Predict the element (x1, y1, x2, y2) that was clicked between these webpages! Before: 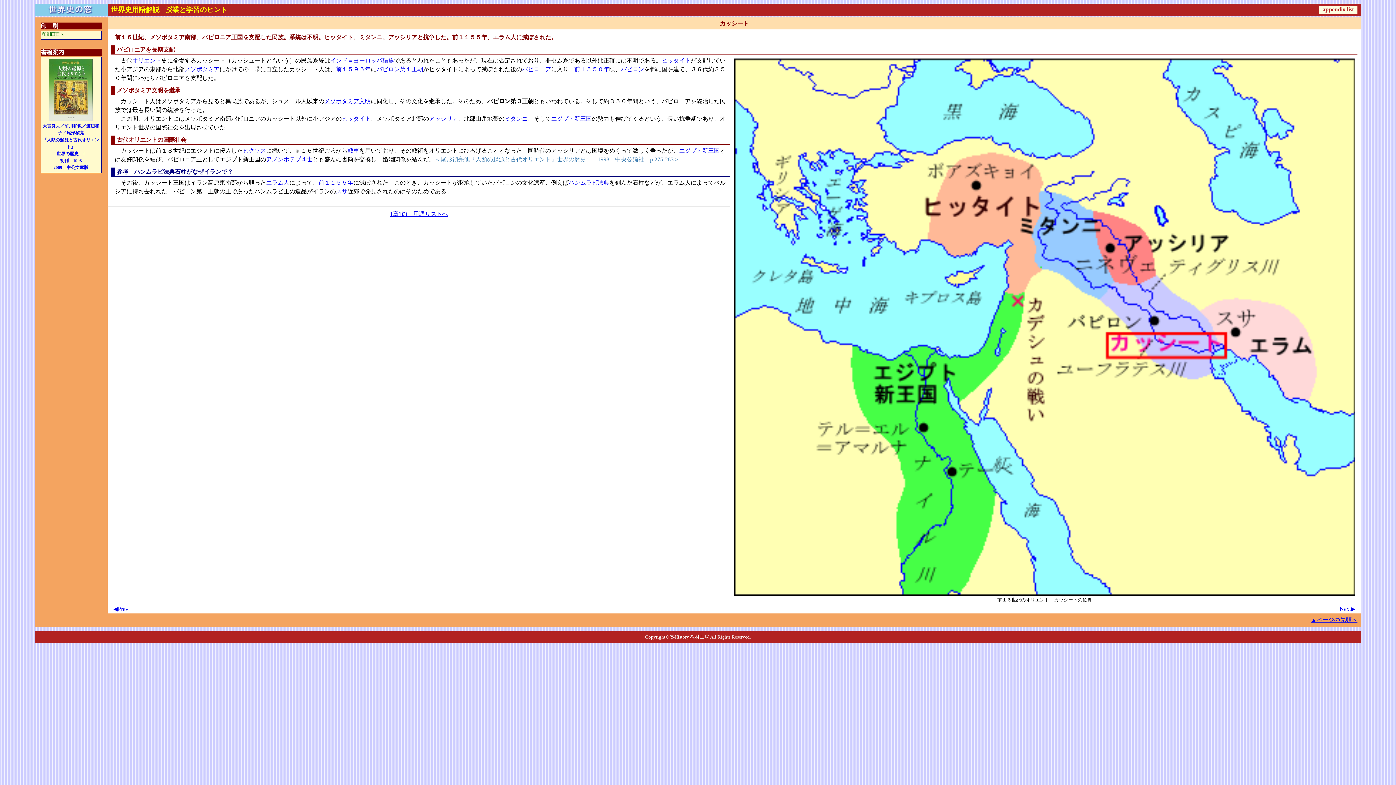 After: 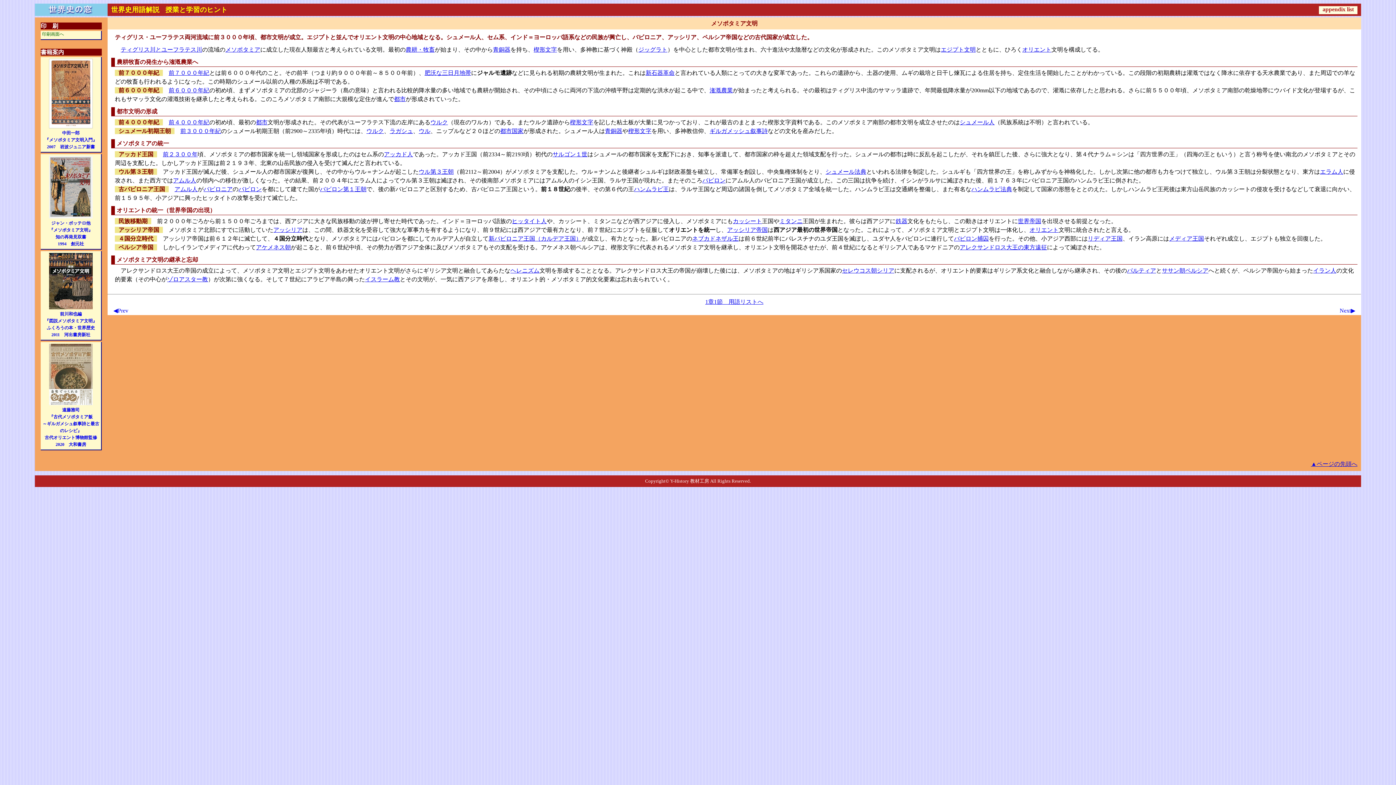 Action: bbox: (324, 98, 370, 104) label: メソポタミア文明